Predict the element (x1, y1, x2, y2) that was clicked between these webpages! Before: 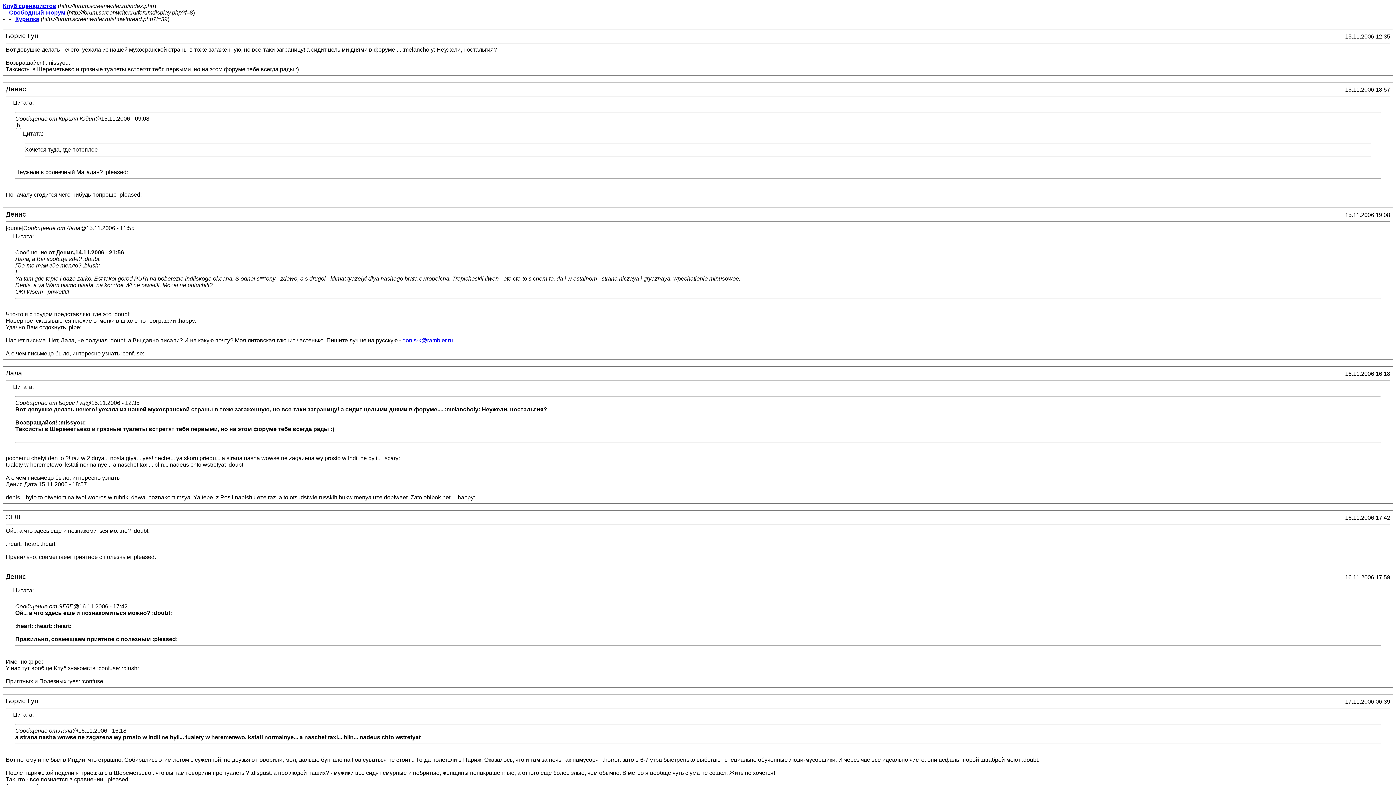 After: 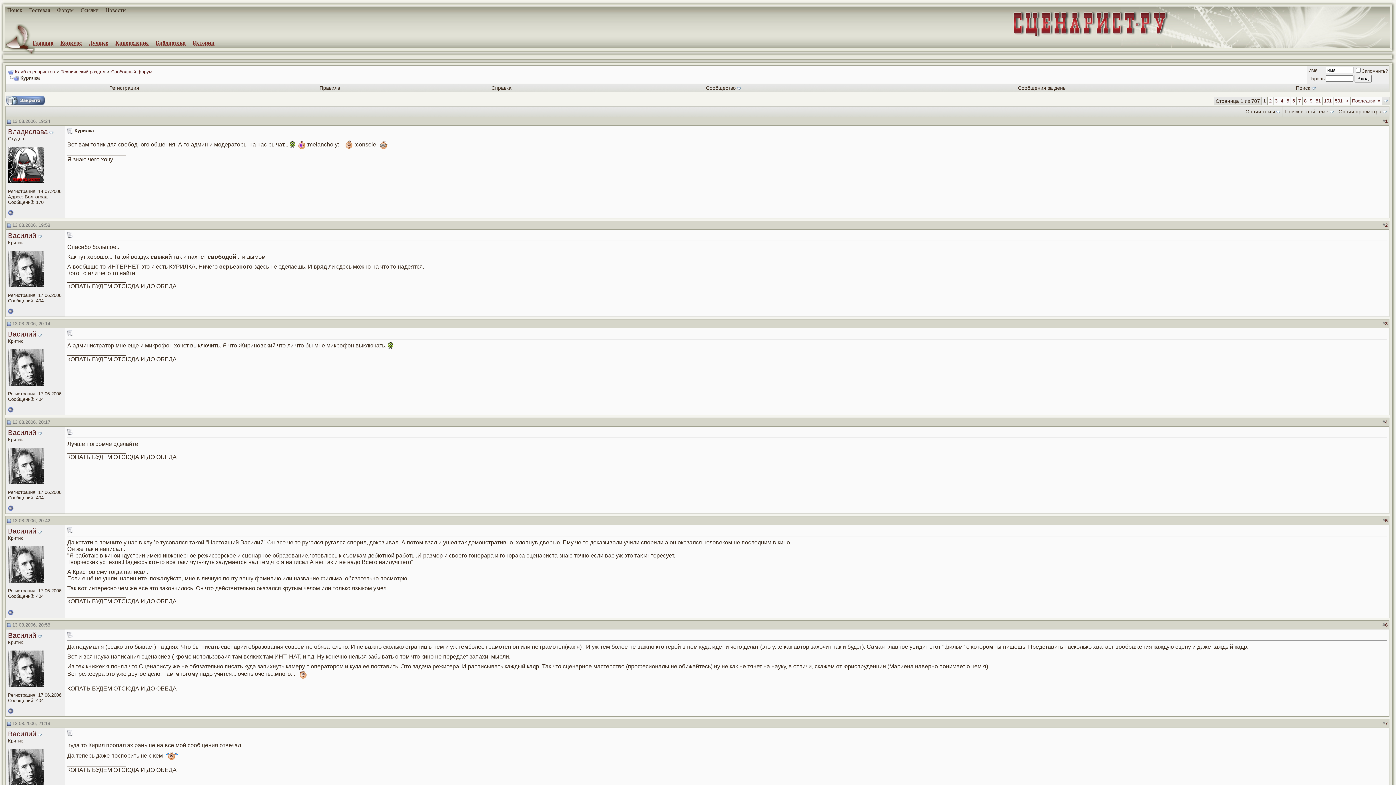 Action: label: Курилка bbox: (15, 16, 39, 22)